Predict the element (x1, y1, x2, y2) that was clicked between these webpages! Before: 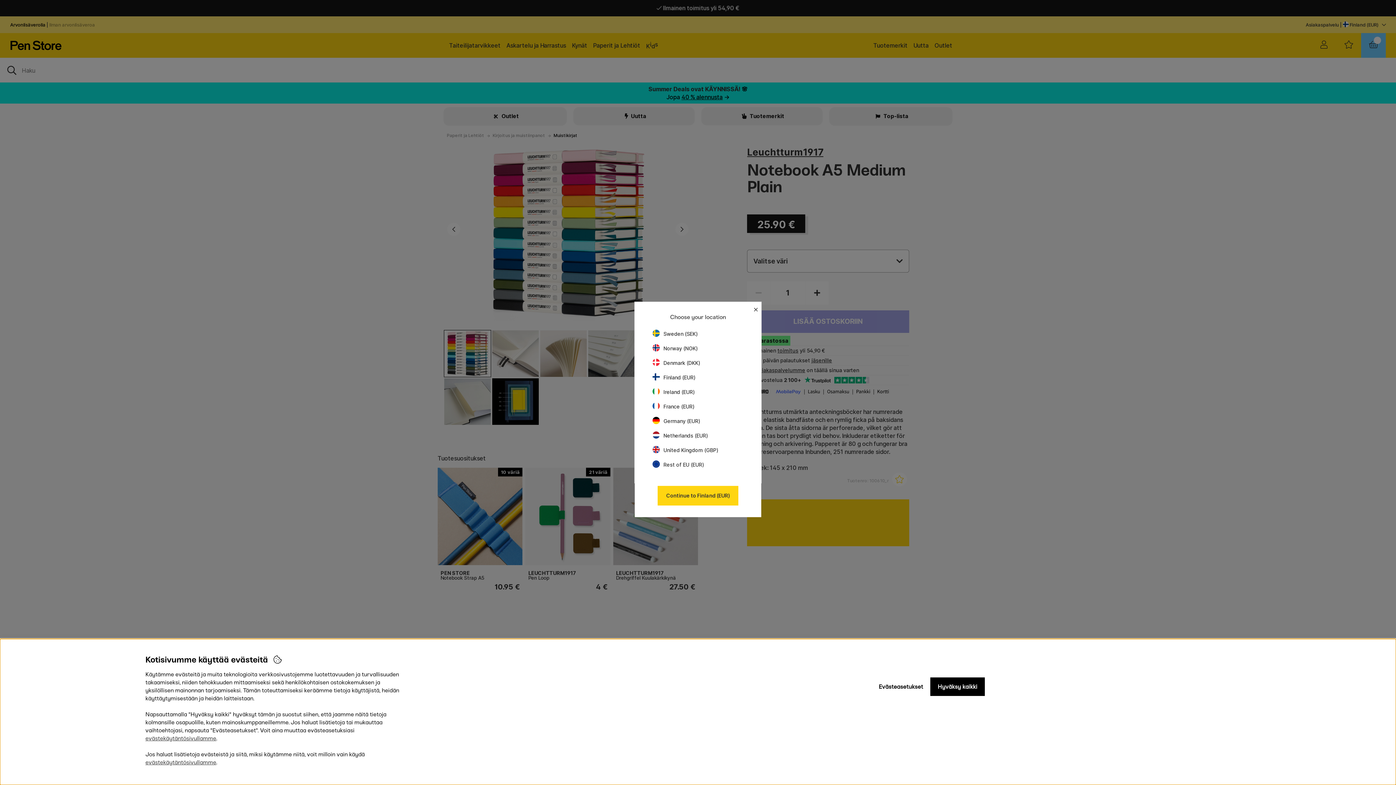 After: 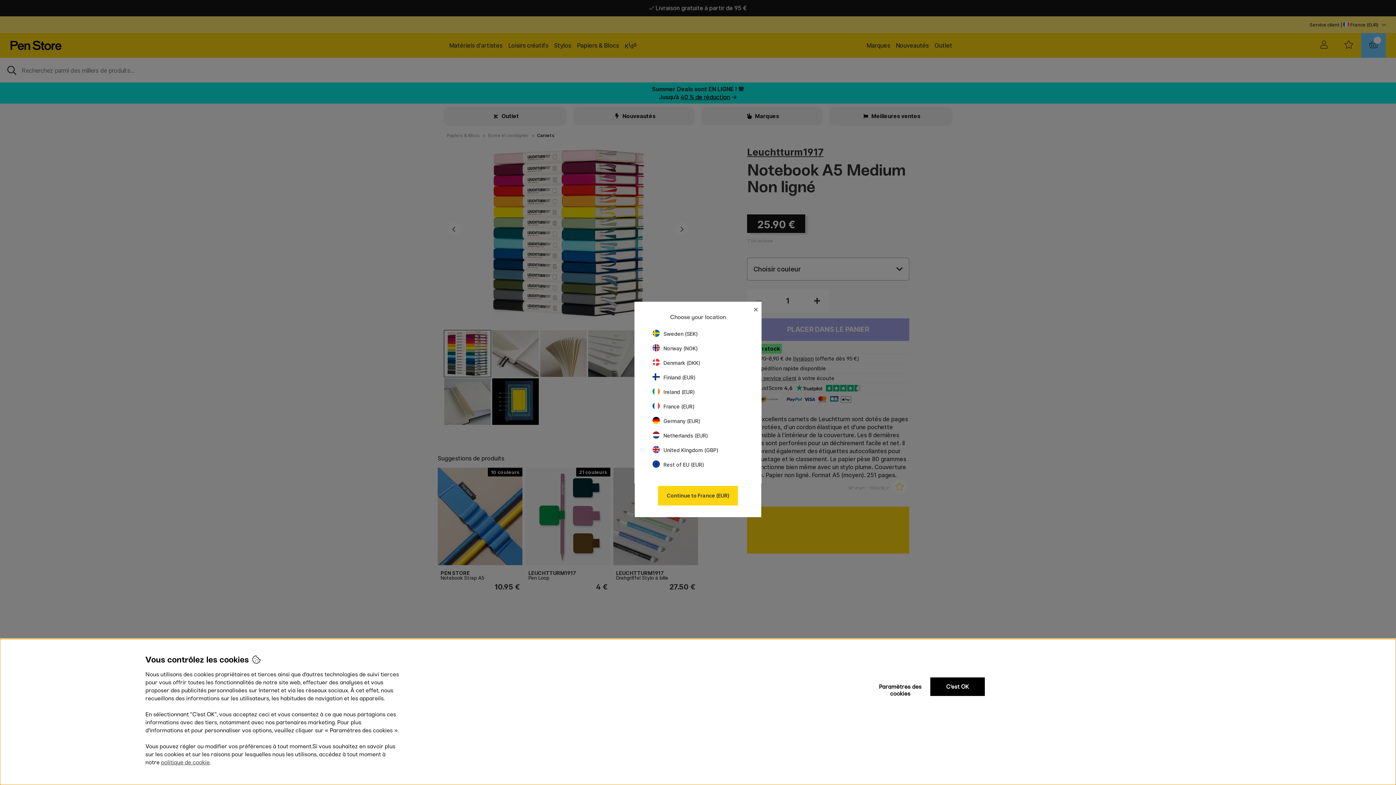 Action: bbox: (652, 403, 694, 409) label: France (EUR)